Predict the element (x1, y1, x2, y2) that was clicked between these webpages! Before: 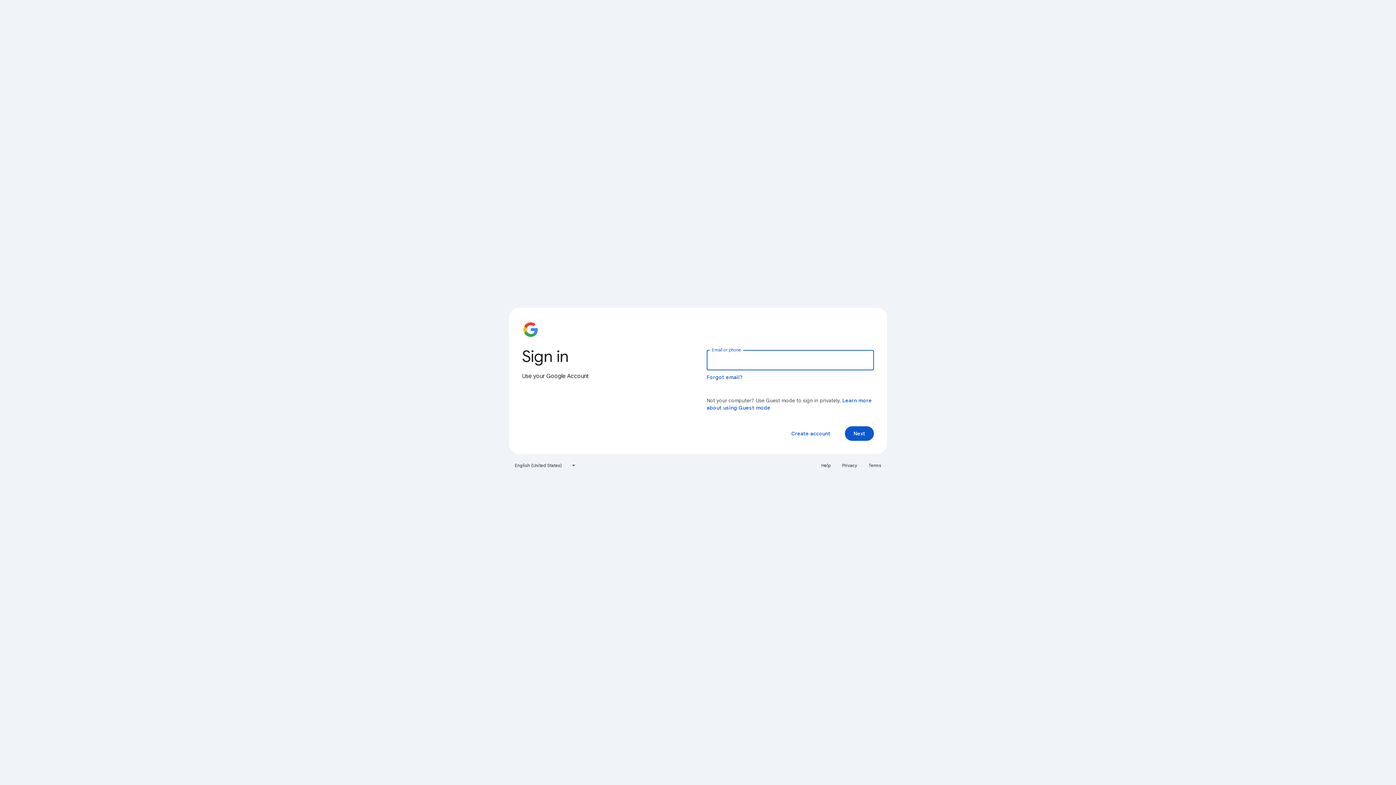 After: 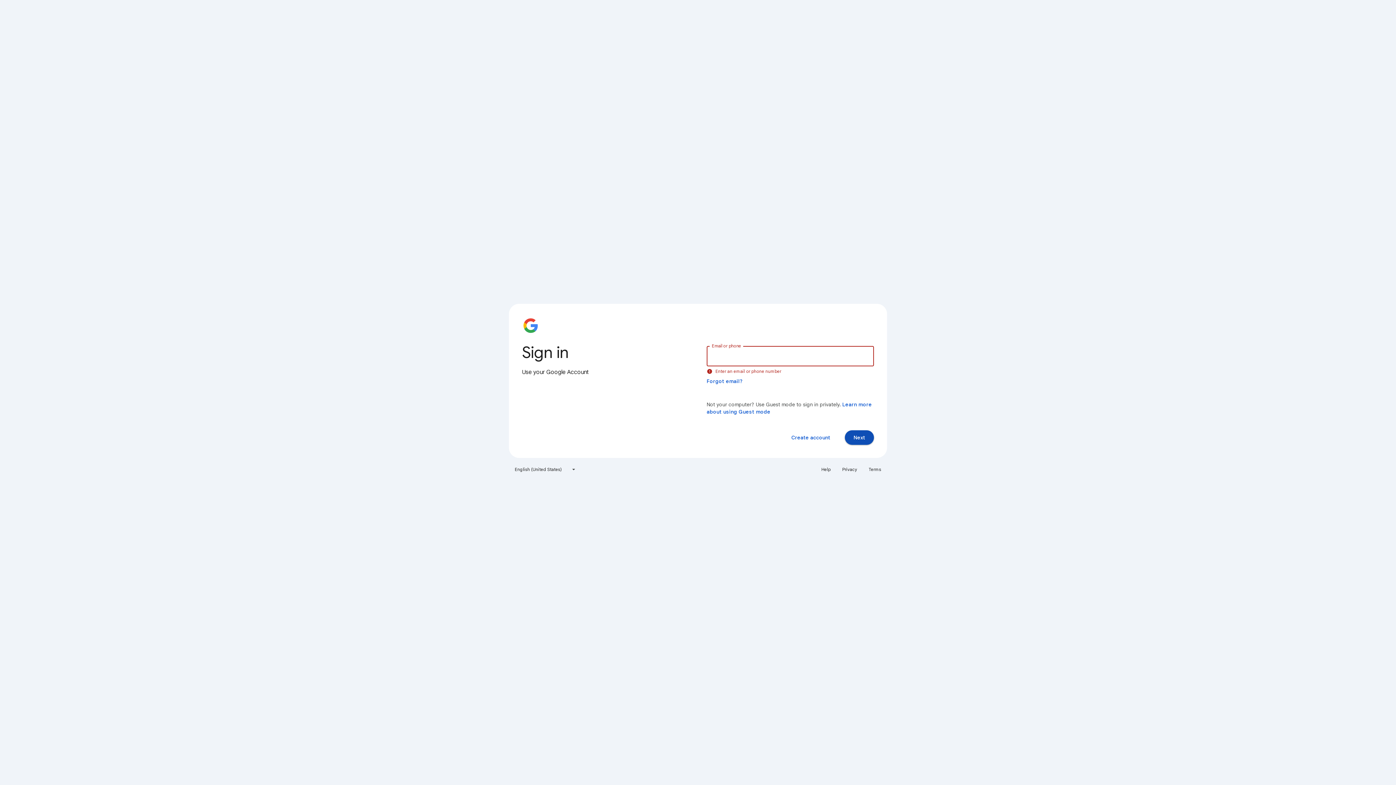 Action: label: Next bbox: (845, 426, 874, 441)